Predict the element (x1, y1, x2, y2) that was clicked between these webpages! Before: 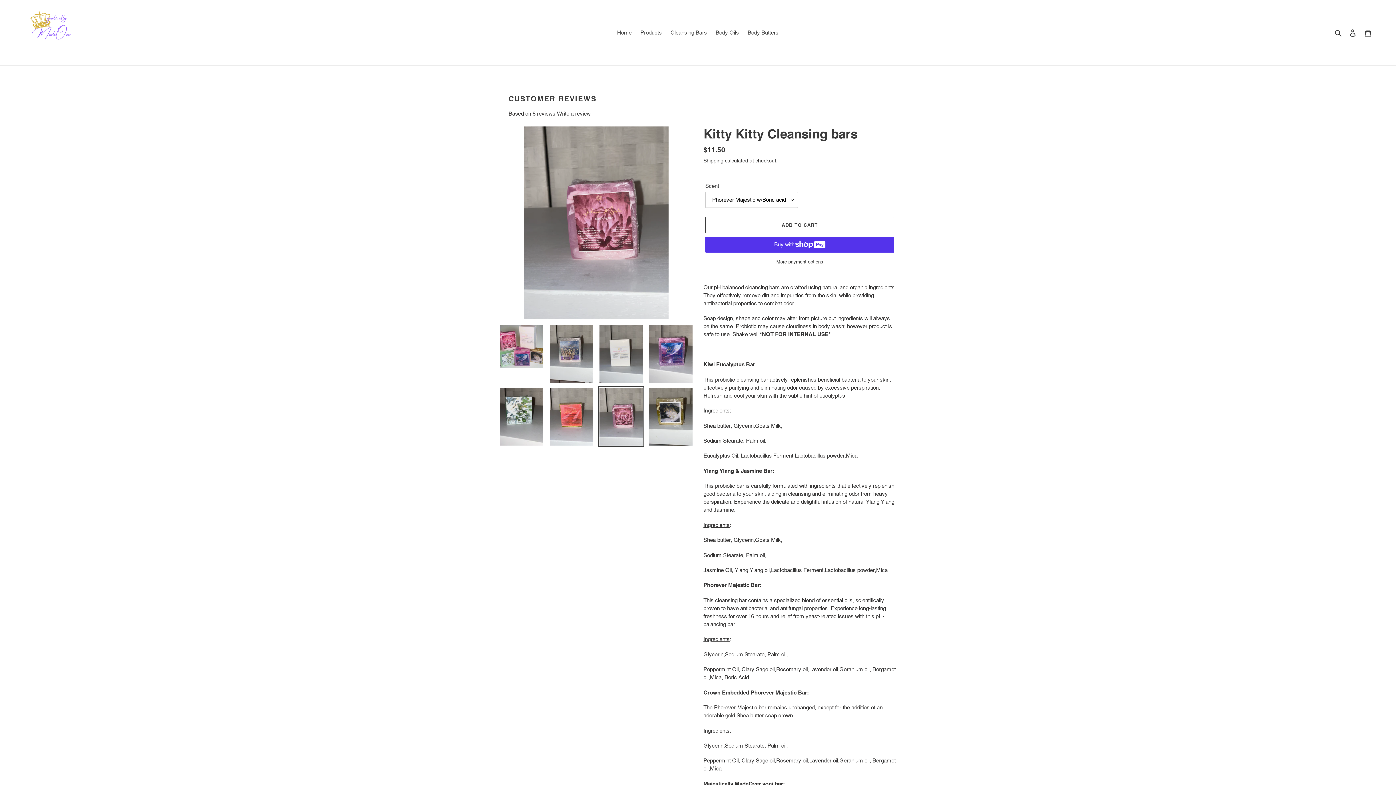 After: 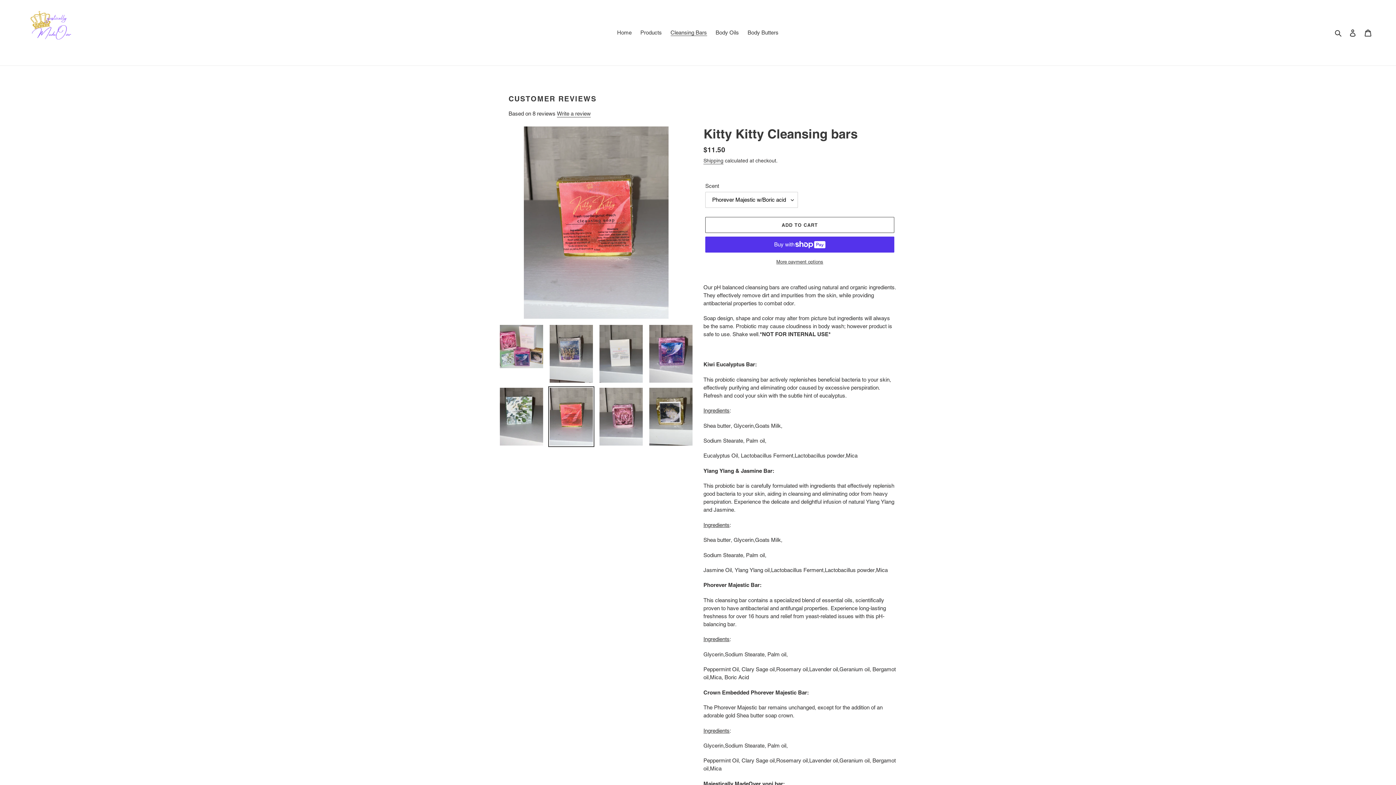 Action: bbox: (548, 386, 594, 447)